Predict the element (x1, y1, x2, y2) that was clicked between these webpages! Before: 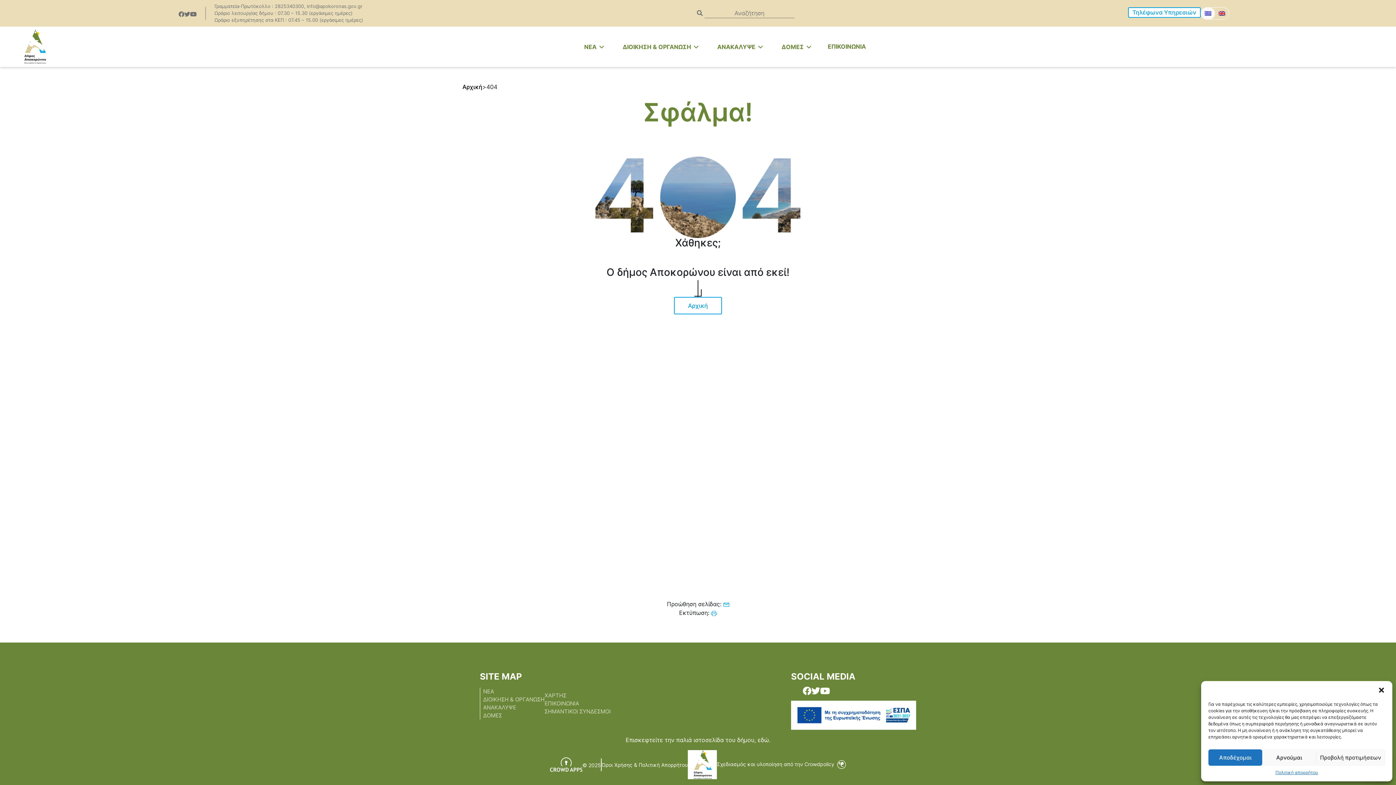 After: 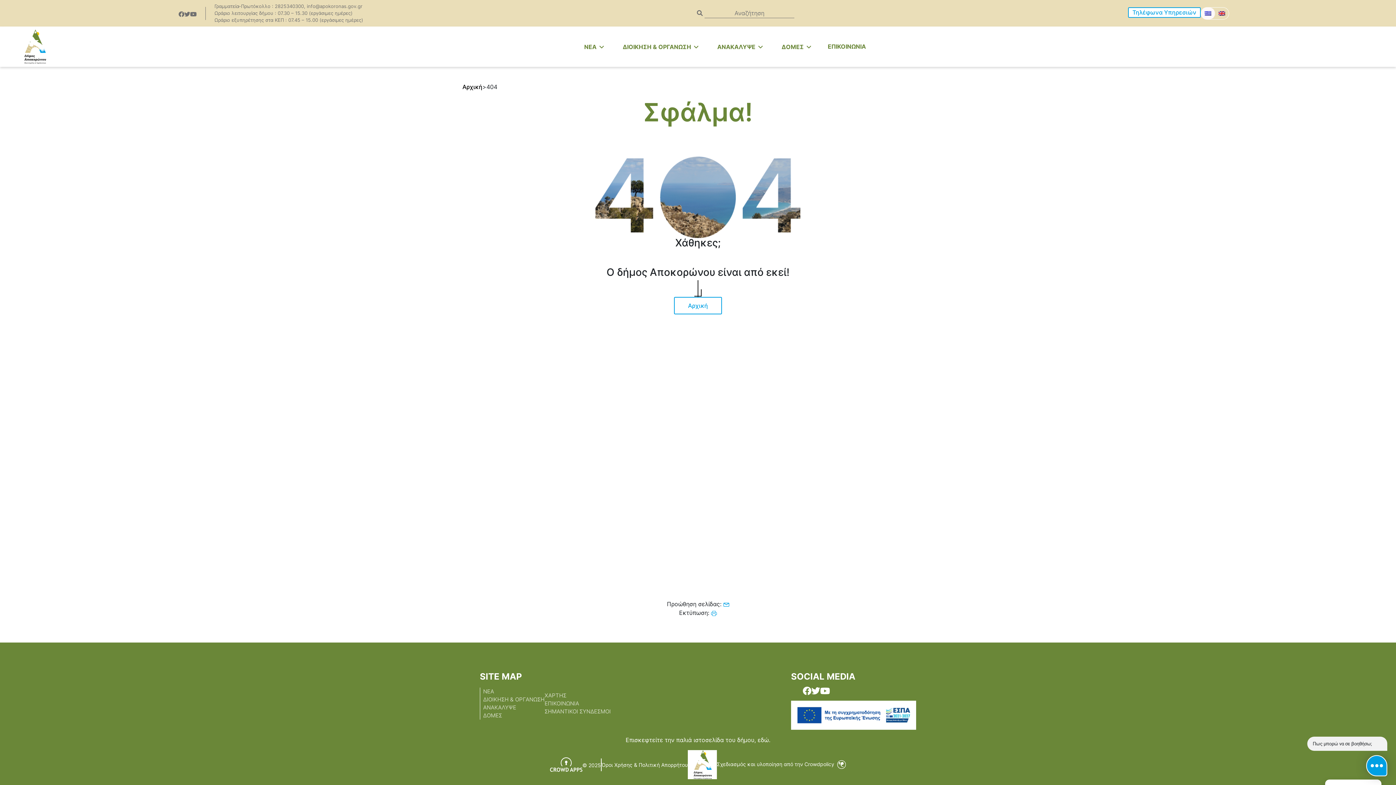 Action: label: close-dialog bbox: (1378, 686, 1385, 694)